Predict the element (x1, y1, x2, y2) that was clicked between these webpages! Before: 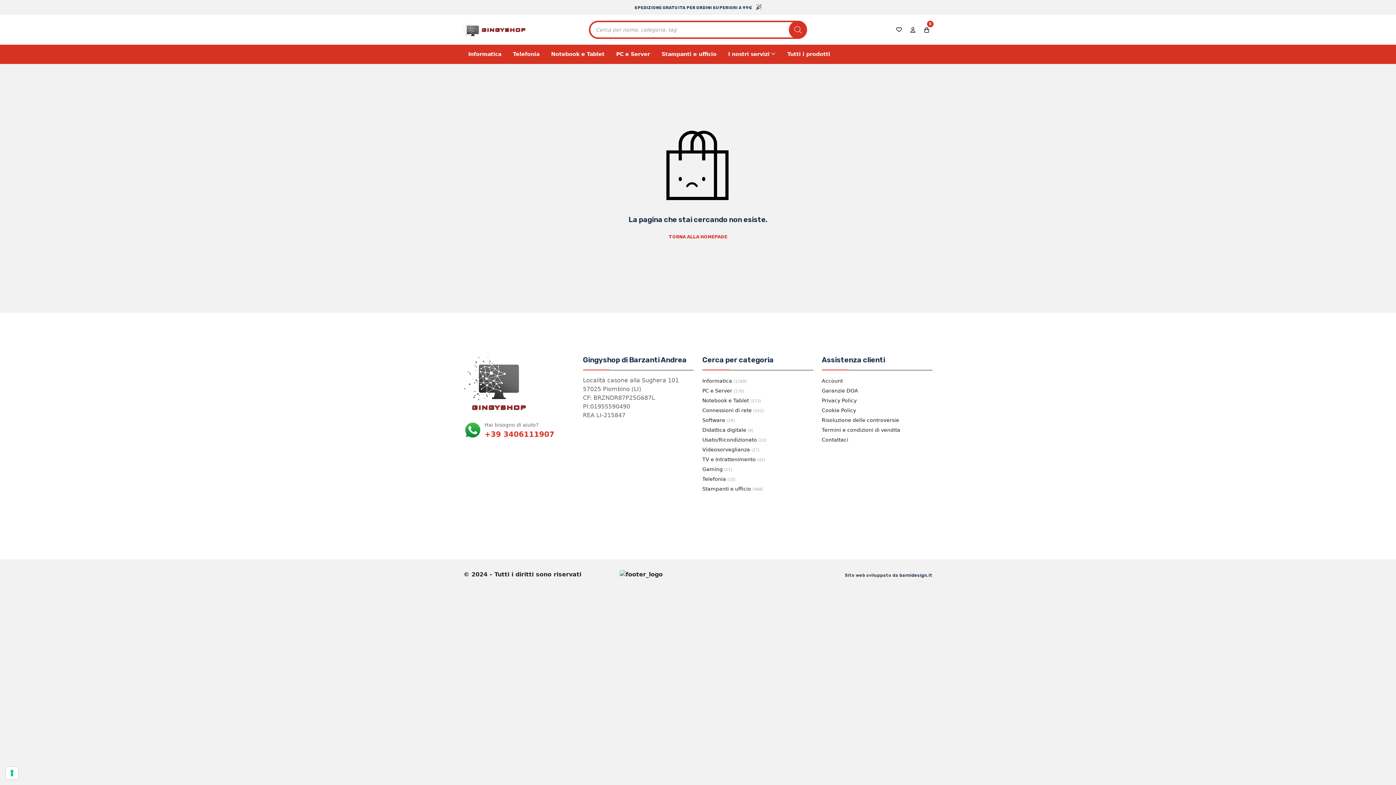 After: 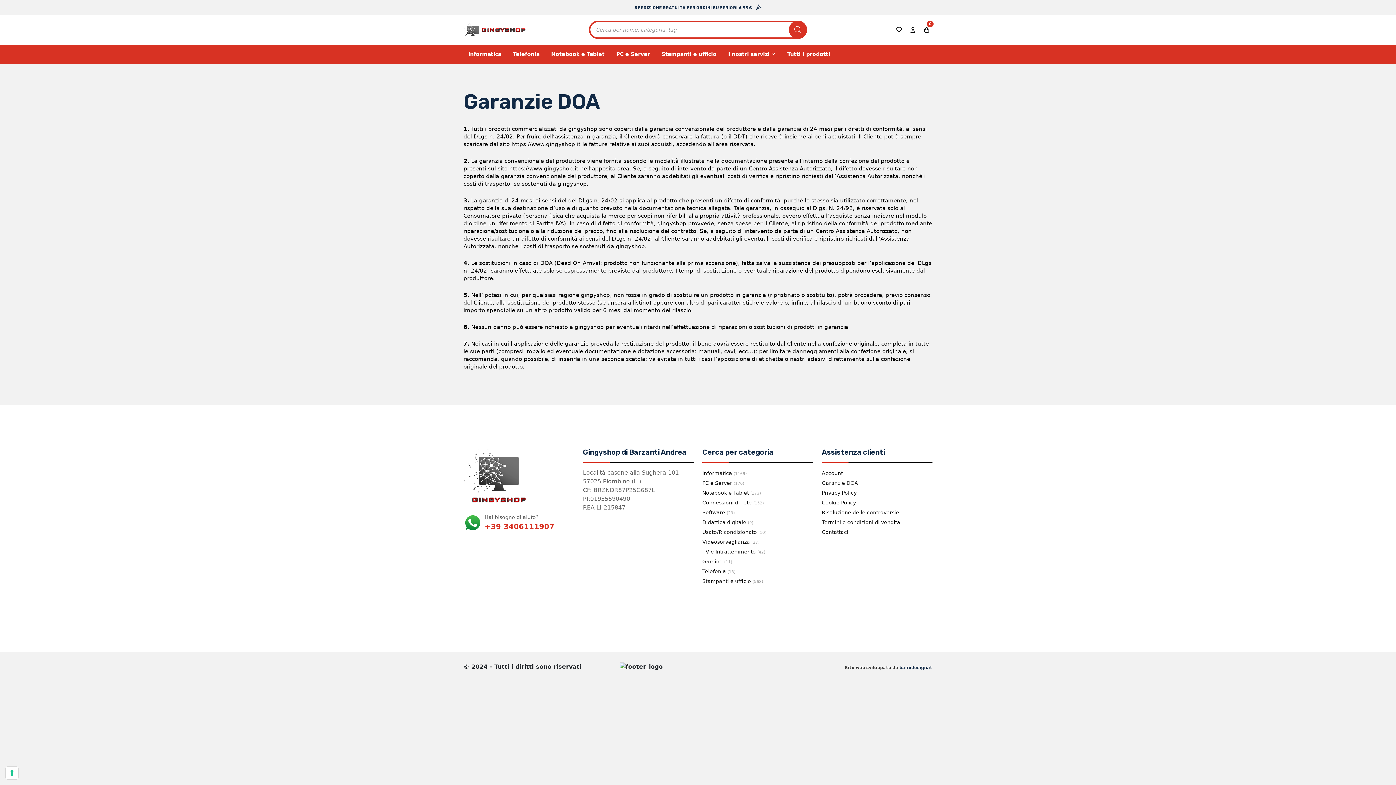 Action: label: Garanzie DOA bbox: (822, 387, 858, 393)